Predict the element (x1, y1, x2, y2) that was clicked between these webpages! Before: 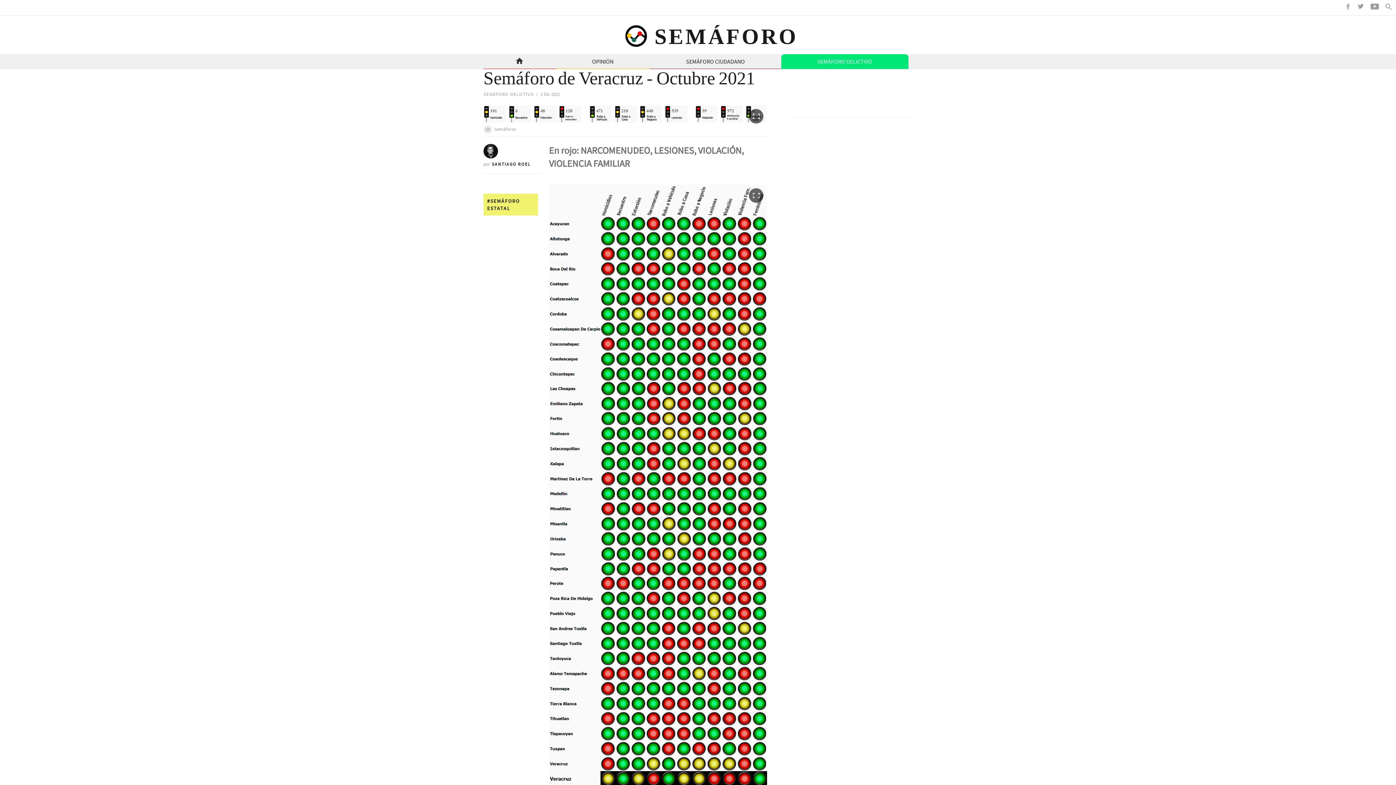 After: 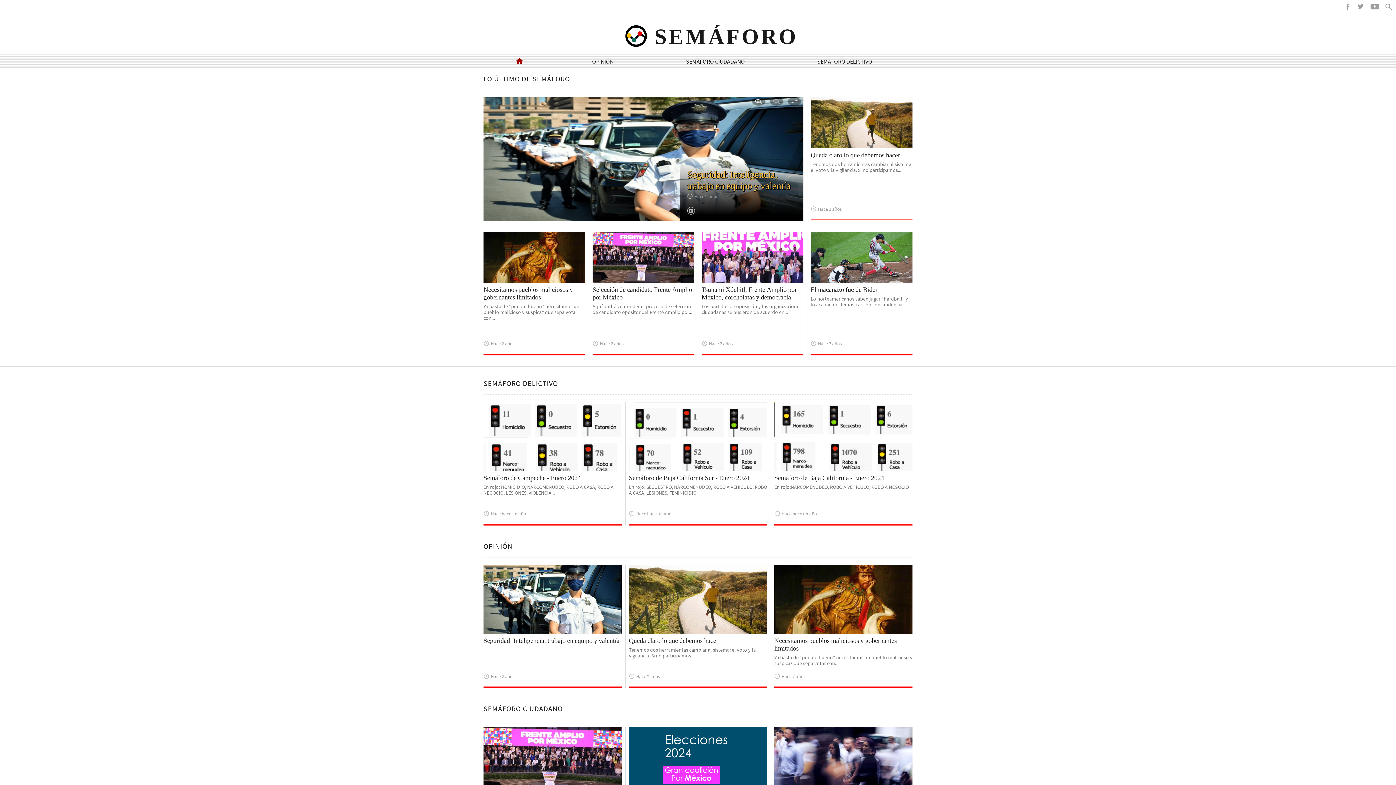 Action: bbox: (592, 23, 803, 46)